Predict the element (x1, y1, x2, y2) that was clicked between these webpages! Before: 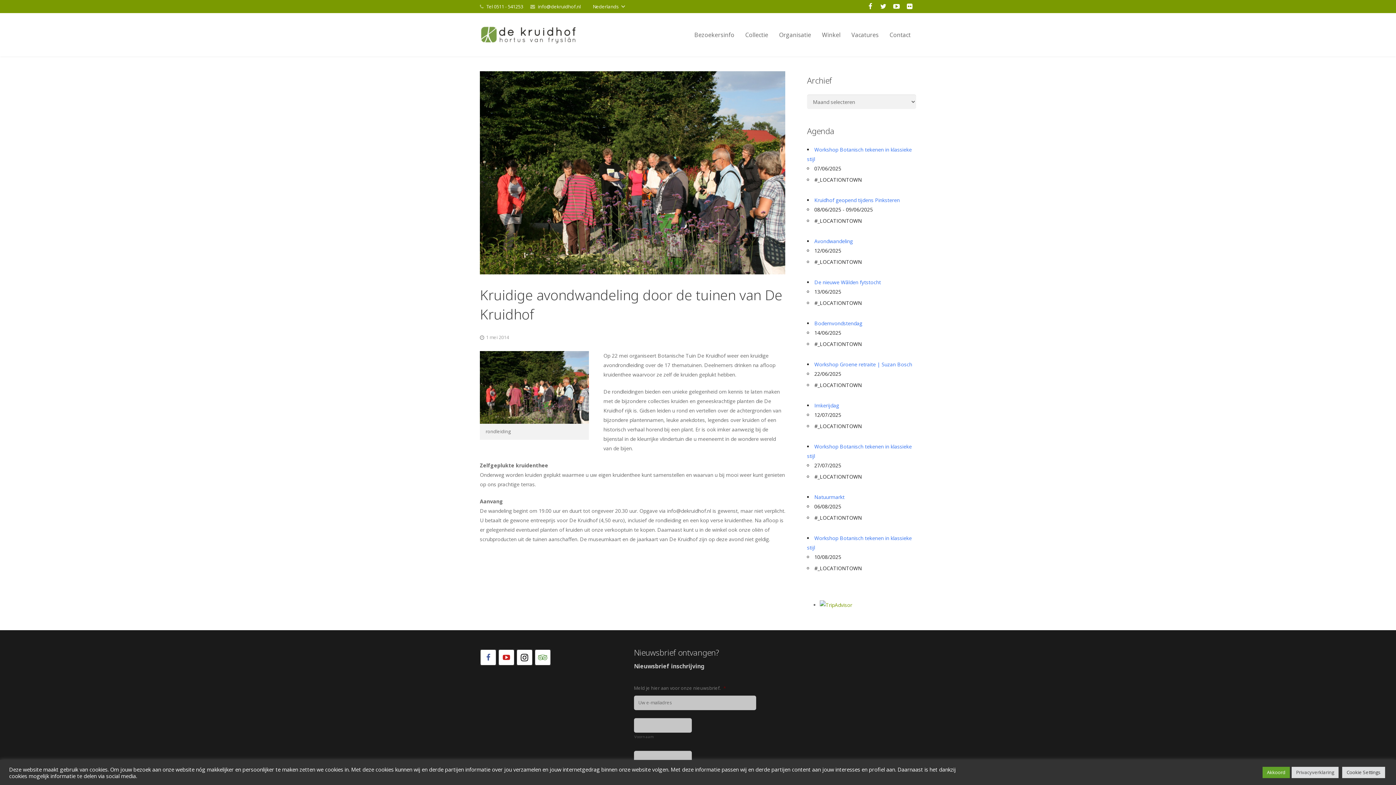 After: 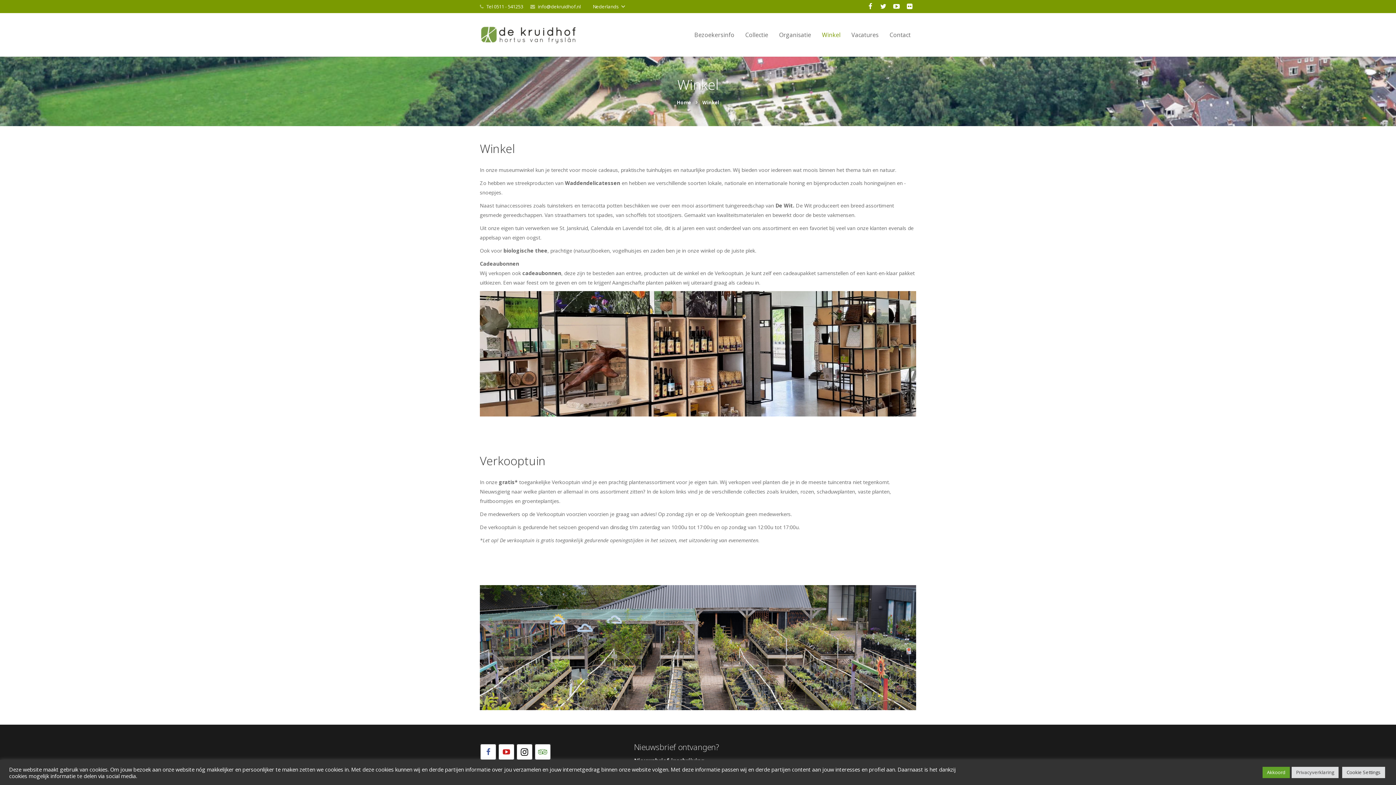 Action: label: Winkel bbox: (816, 13, 846, 56)